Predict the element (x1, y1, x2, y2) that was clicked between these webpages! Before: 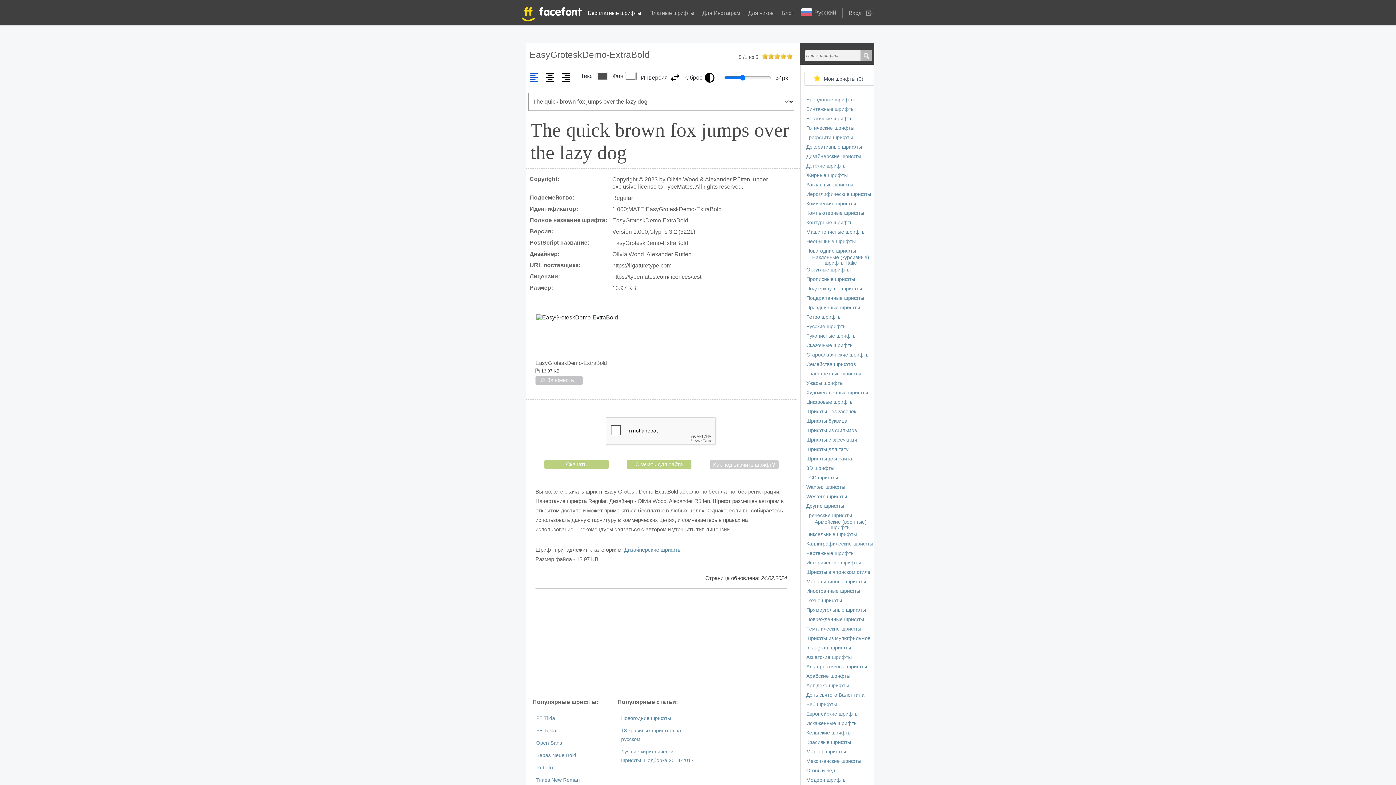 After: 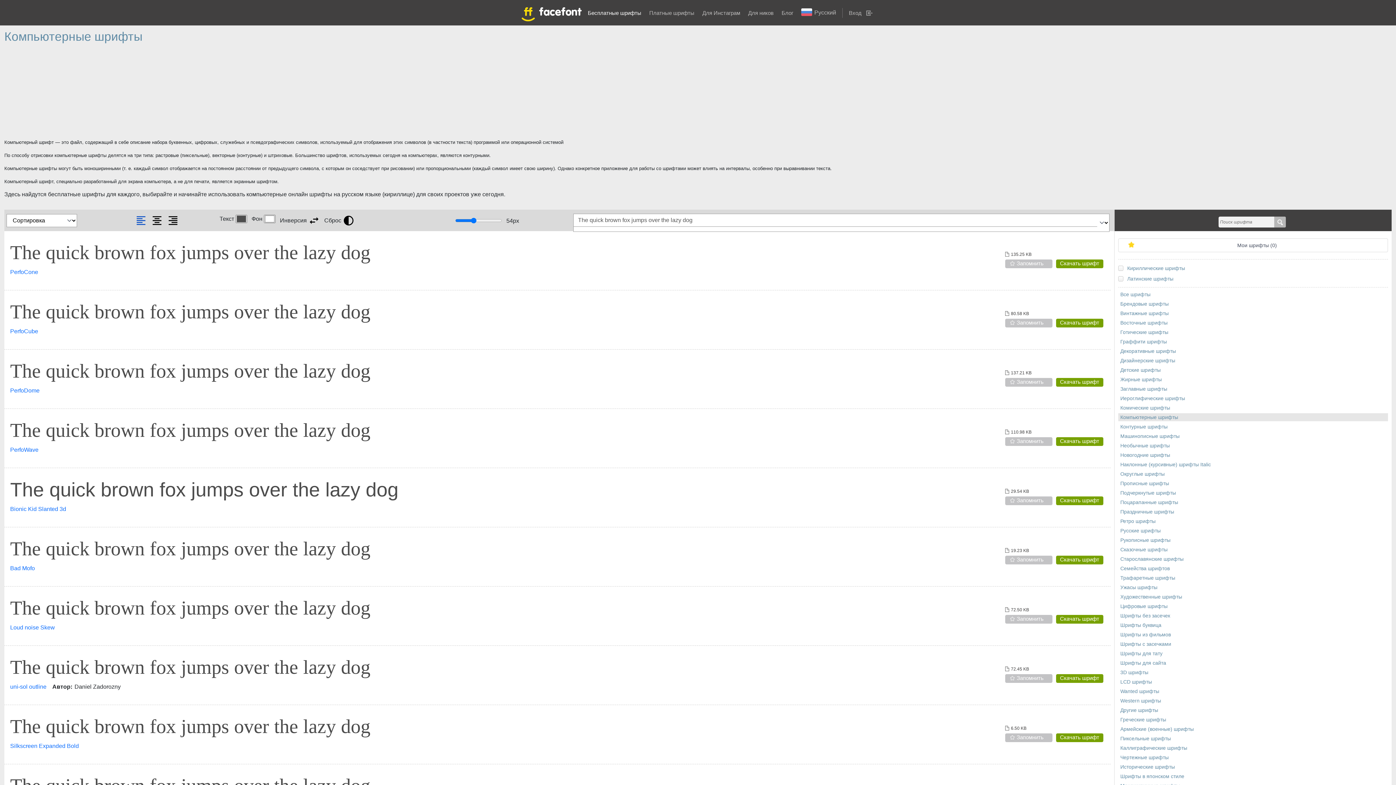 Action: bbox: (806, 210, 864, 215) label: Компьютерные шрифты